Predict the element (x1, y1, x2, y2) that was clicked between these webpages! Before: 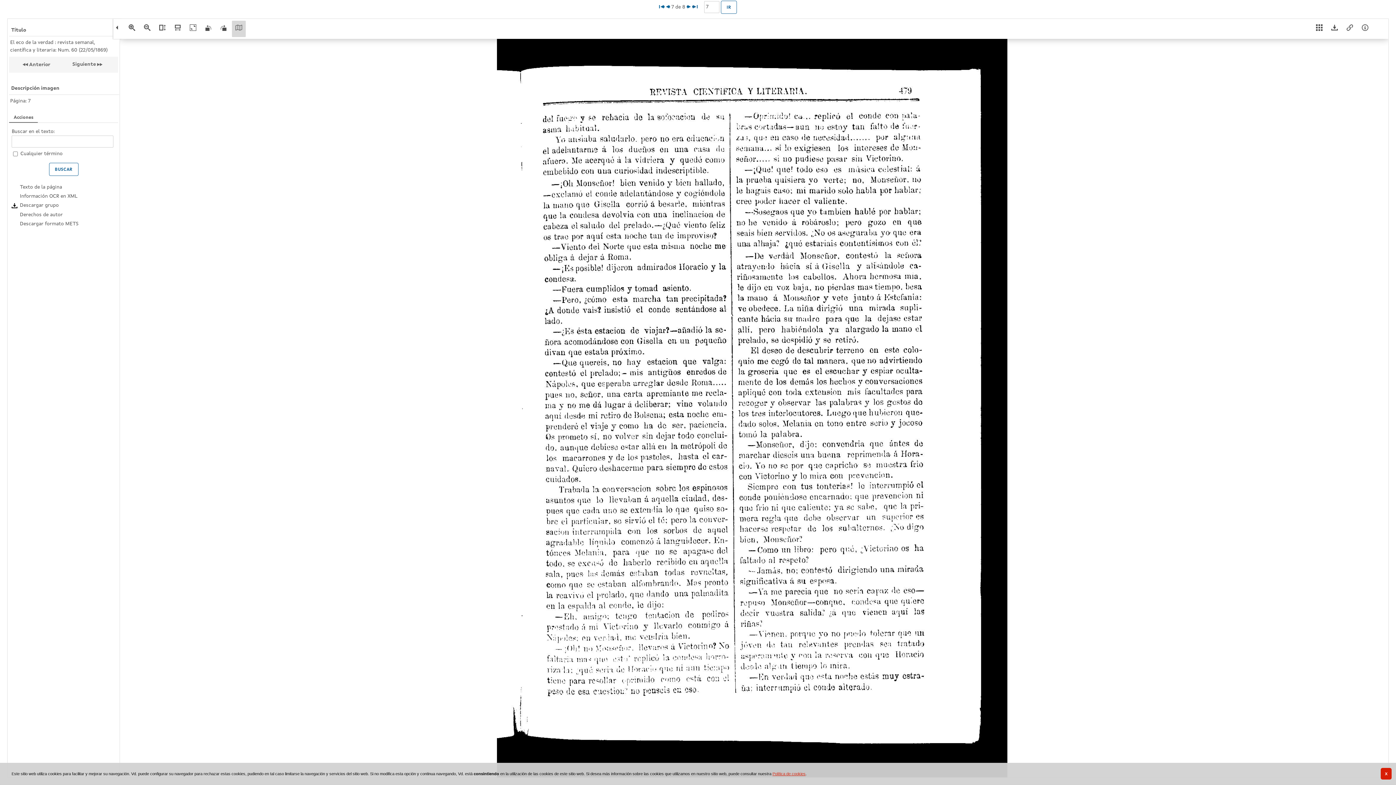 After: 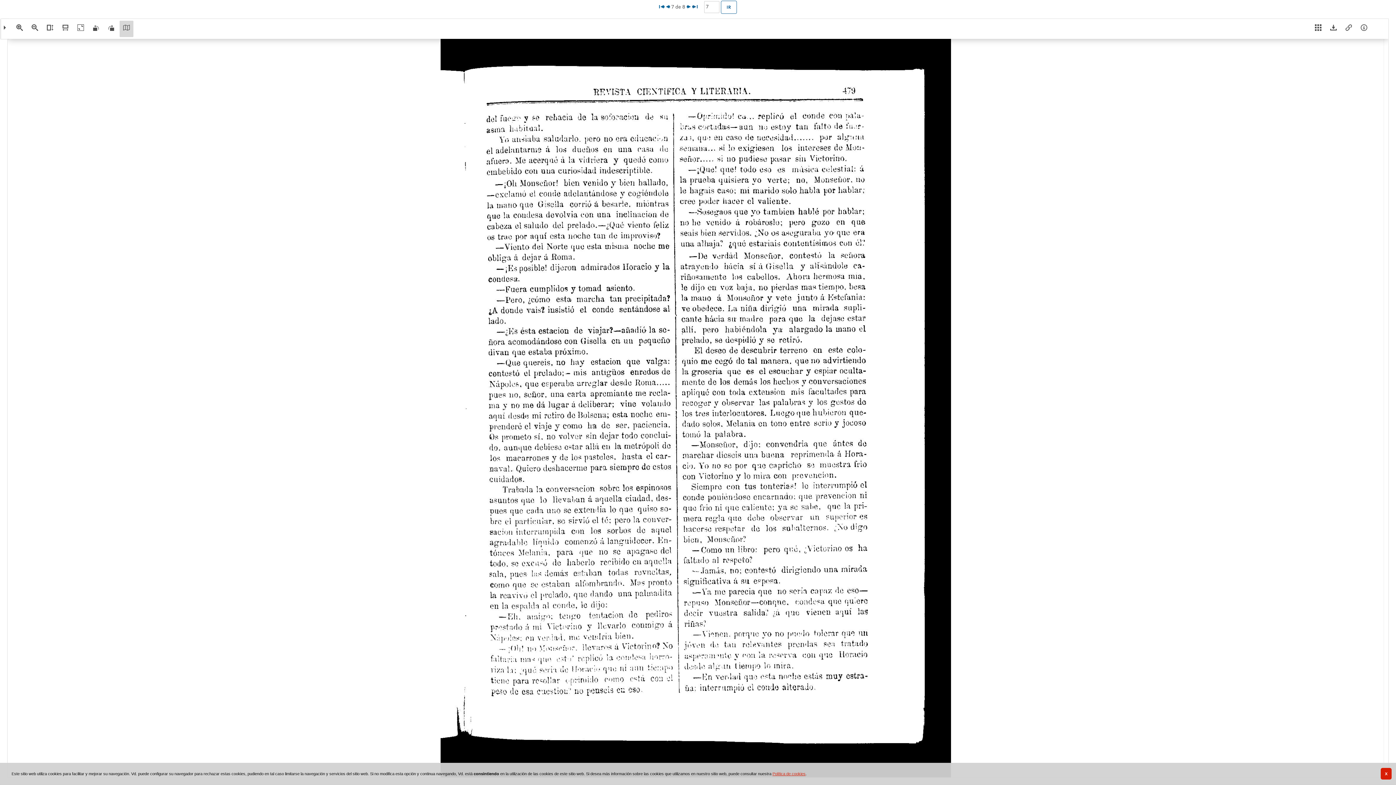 Action: bbox: (113, 18, 122, 38)